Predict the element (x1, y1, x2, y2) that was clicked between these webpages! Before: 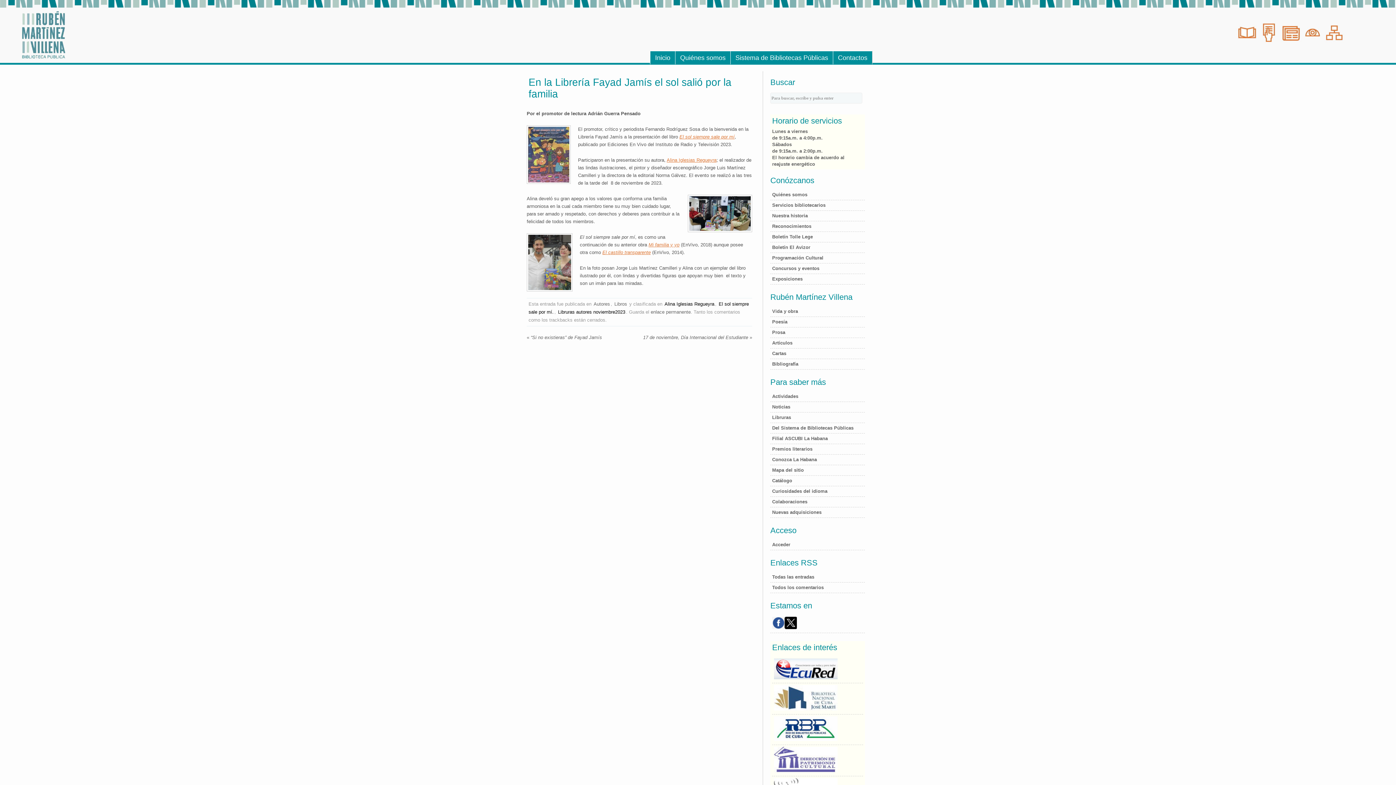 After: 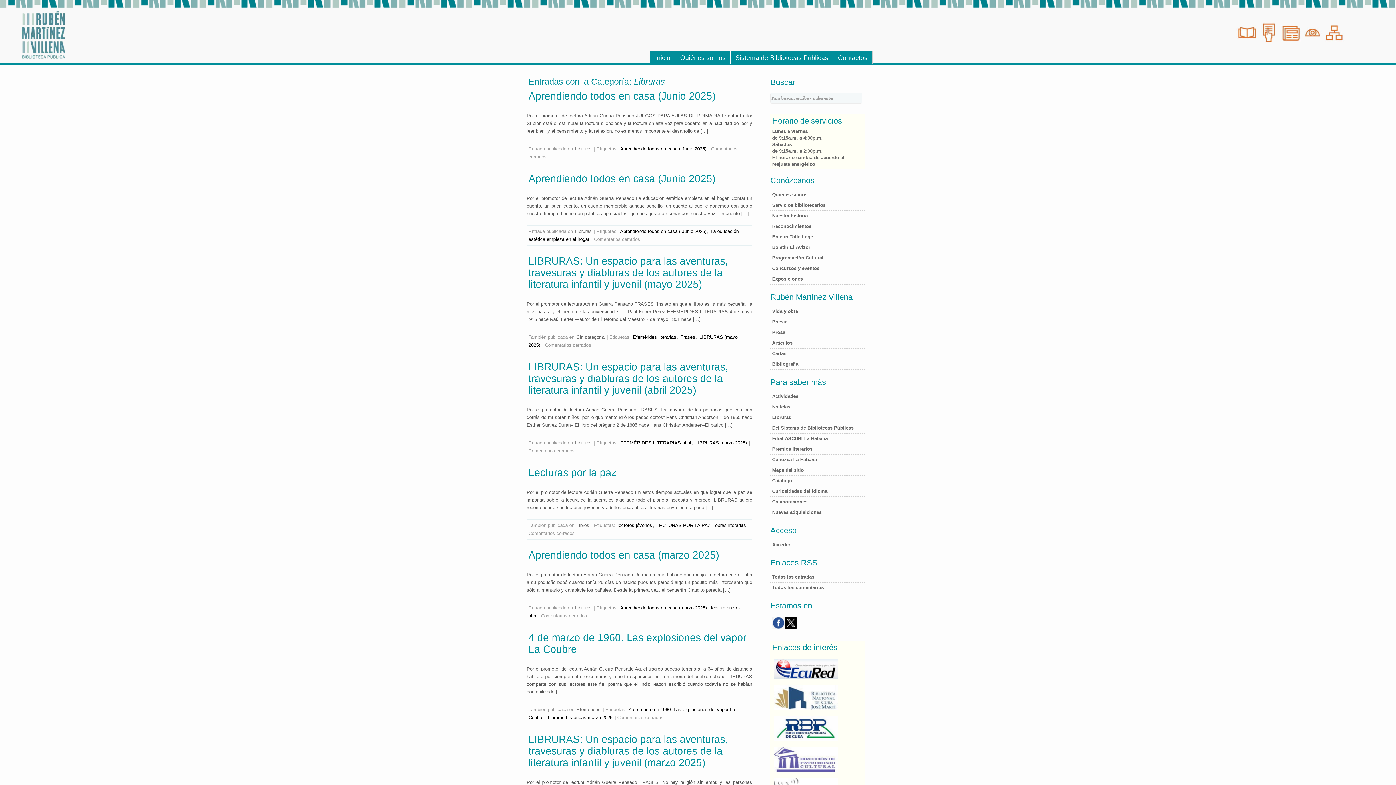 Action: label: Libruras bbox: (772, 414, 791, 420)